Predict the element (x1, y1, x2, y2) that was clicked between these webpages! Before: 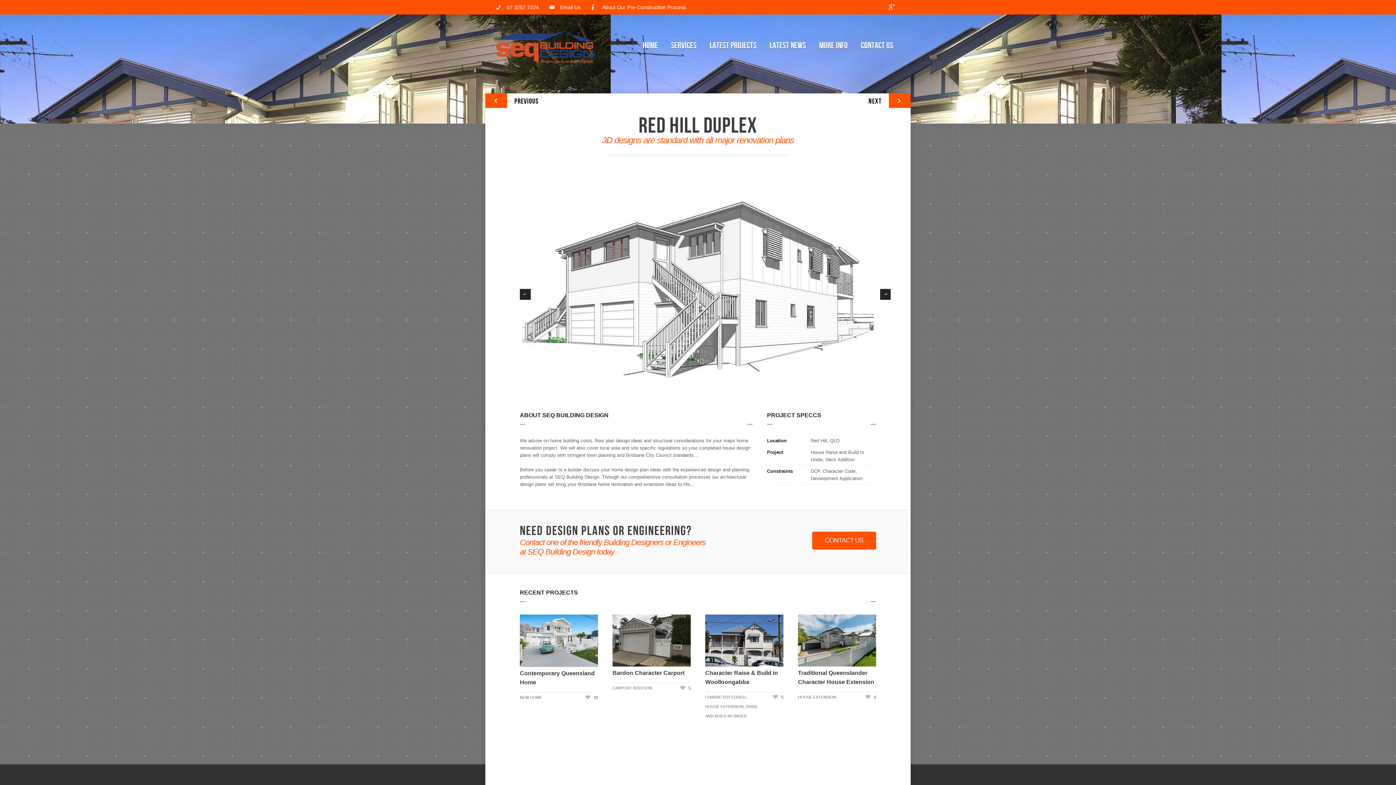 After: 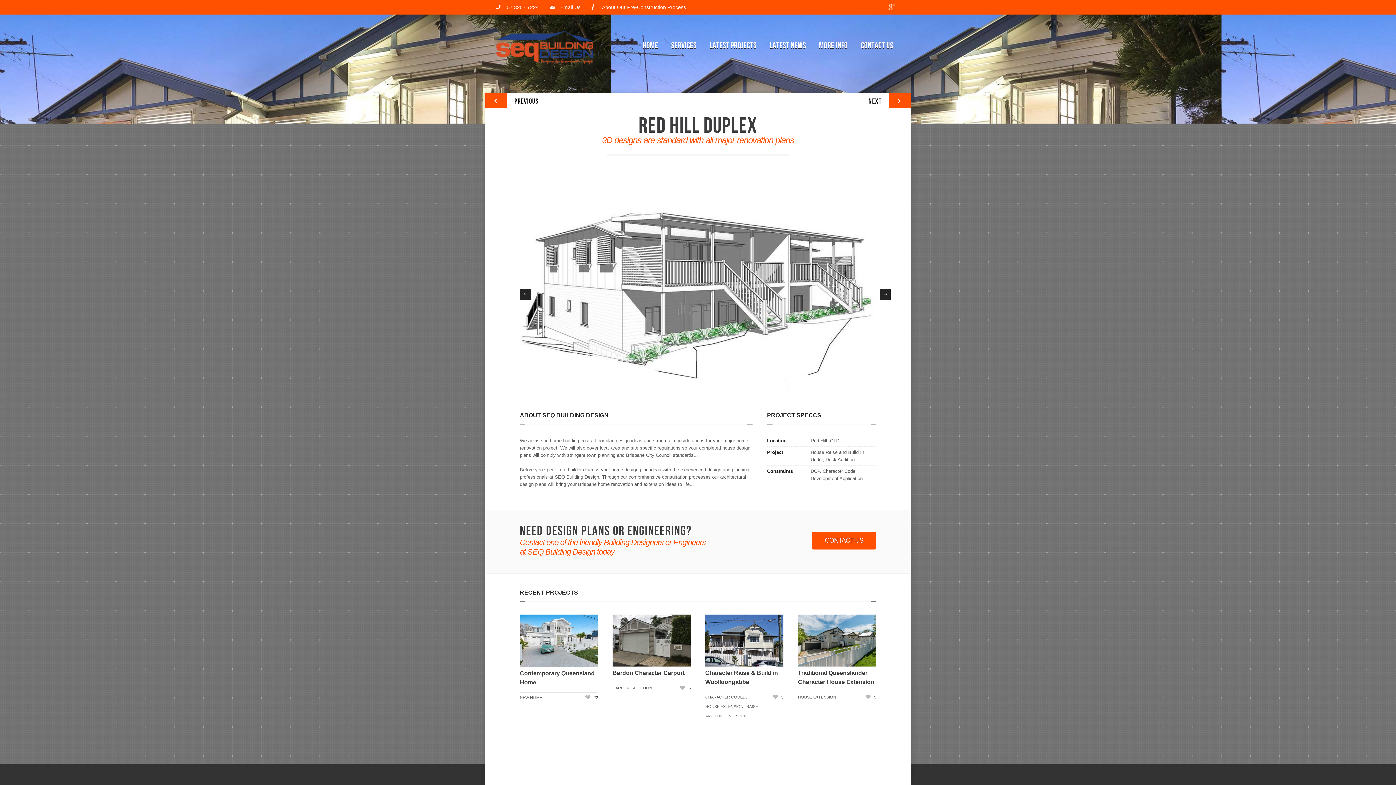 Action: bbox: (880, 289, 891, 300) label: Next